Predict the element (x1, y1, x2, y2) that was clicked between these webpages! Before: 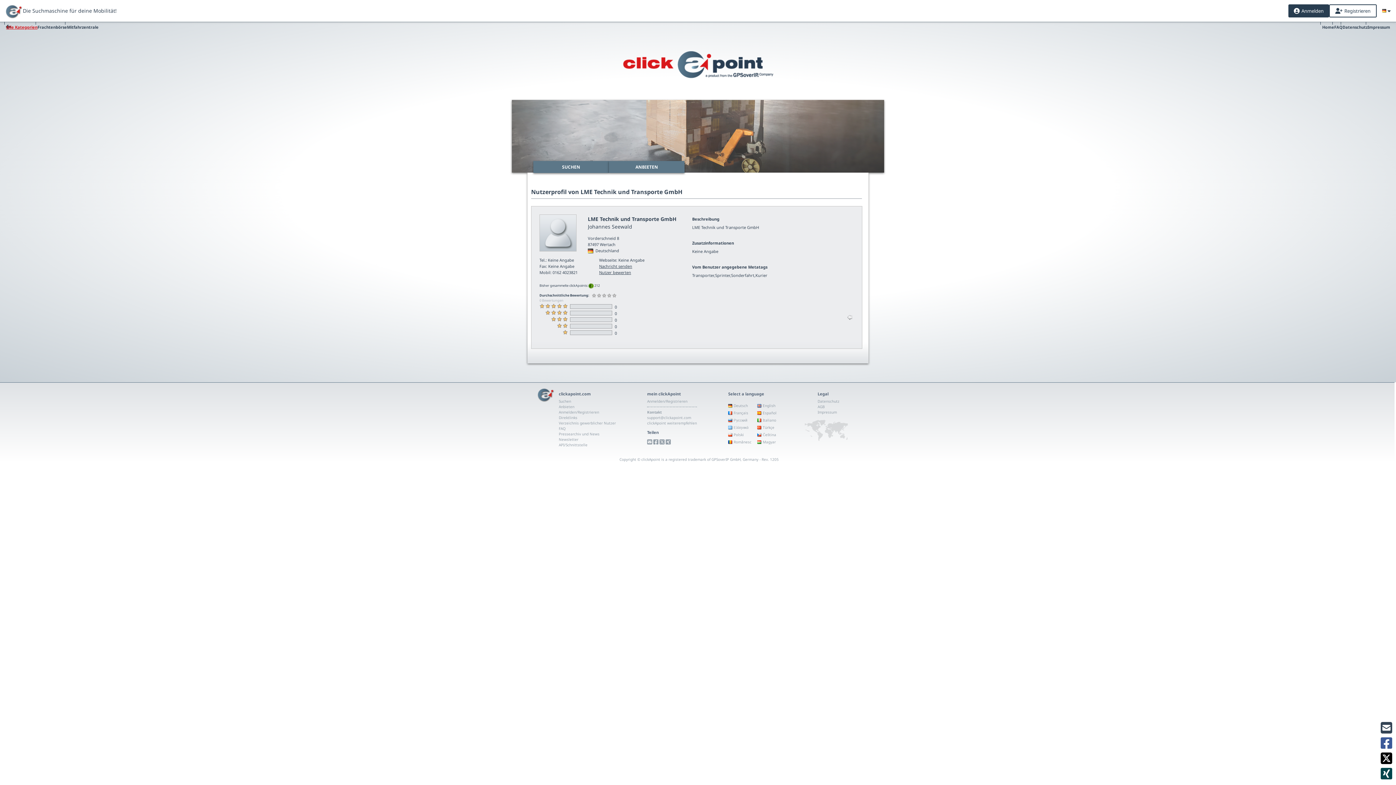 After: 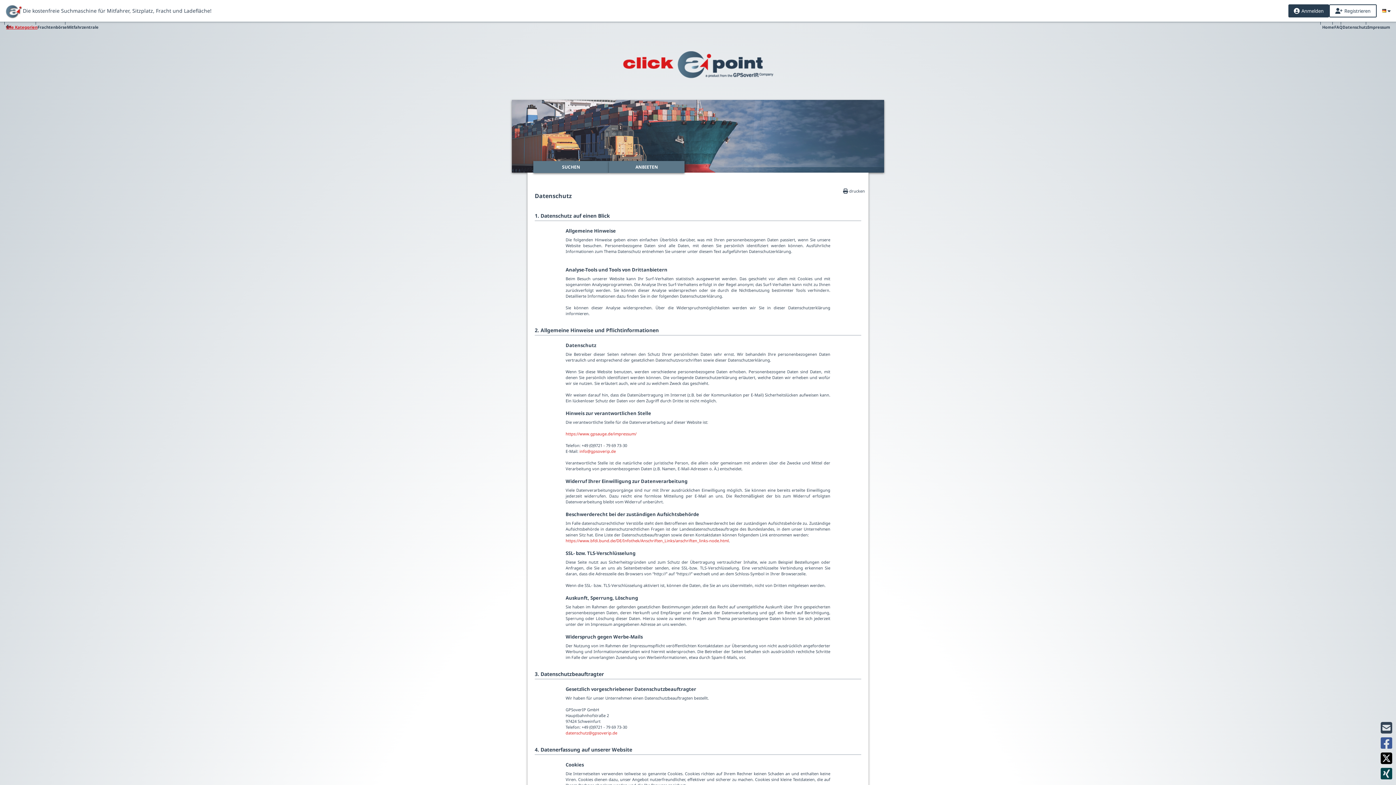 Action: bbox: (1342, 21, 1368, 32) label: Datenschutz